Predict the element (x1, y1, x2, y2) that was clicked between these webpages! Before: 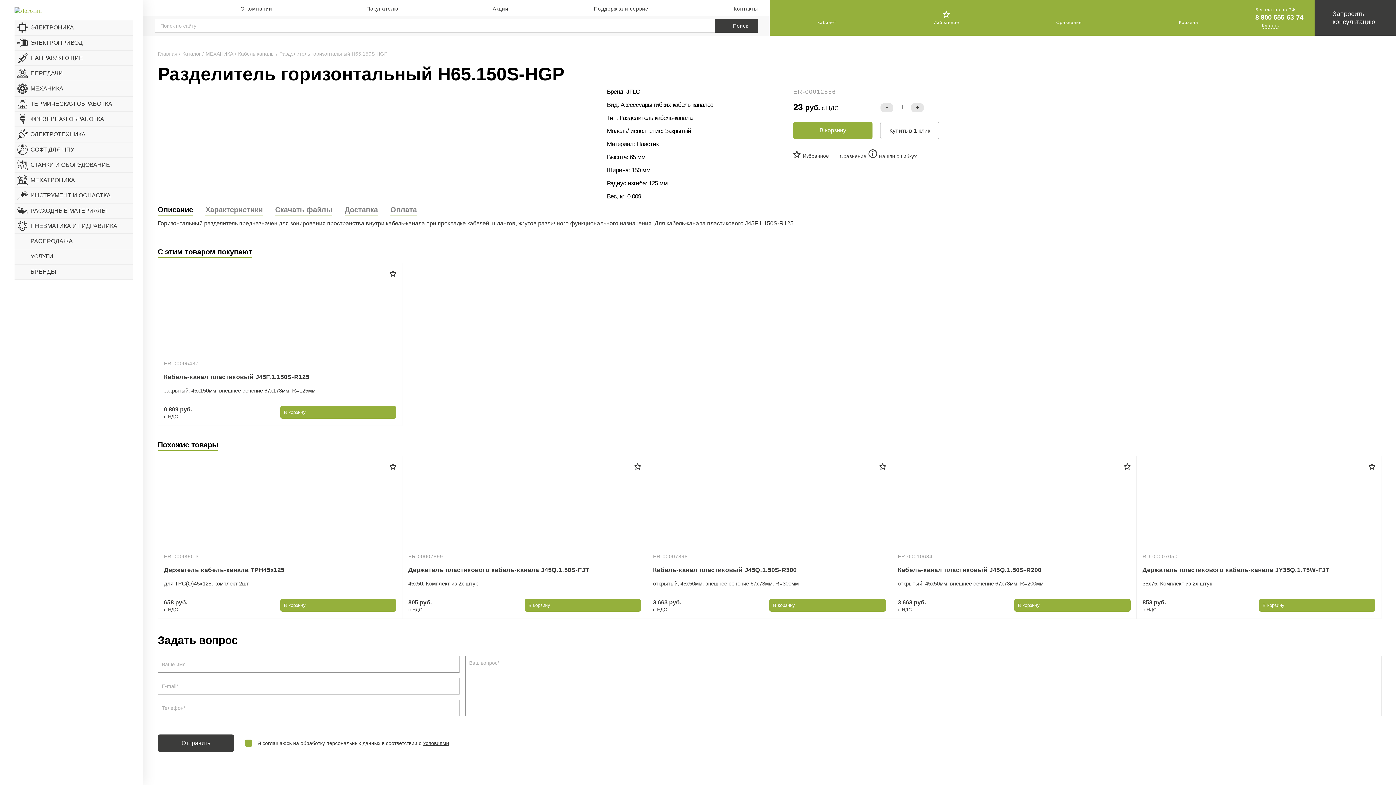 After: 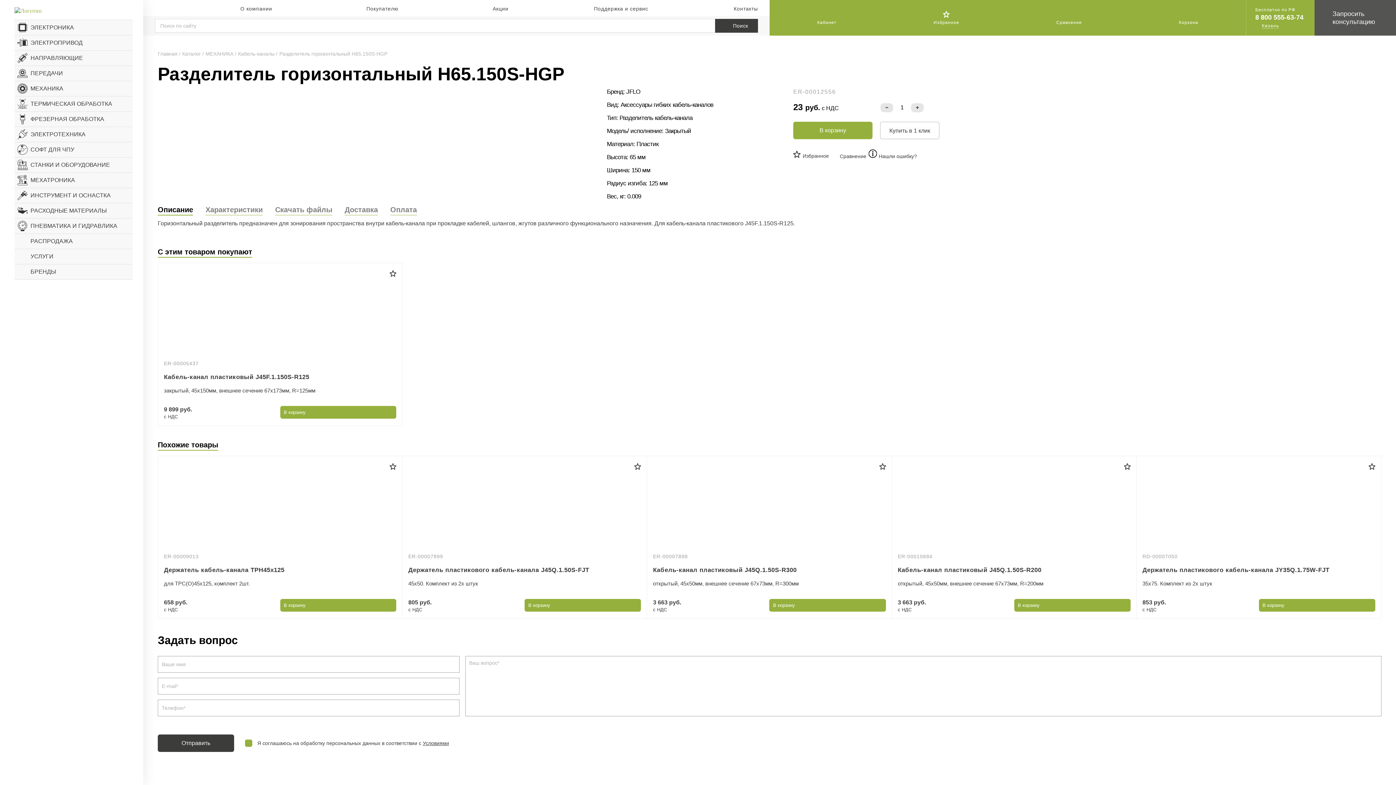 Action: bbox: (1314, 0, 1396, 35) label: Запросить консультацию